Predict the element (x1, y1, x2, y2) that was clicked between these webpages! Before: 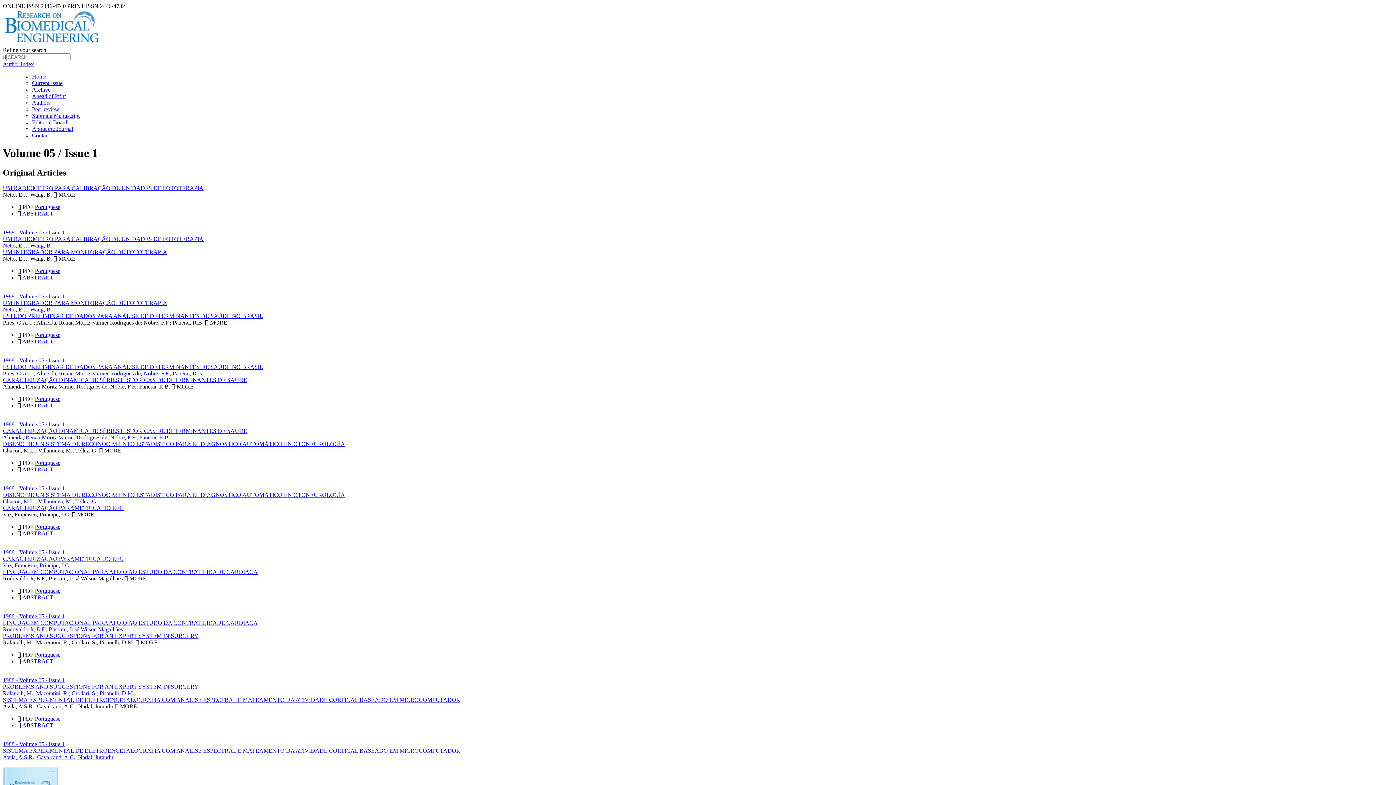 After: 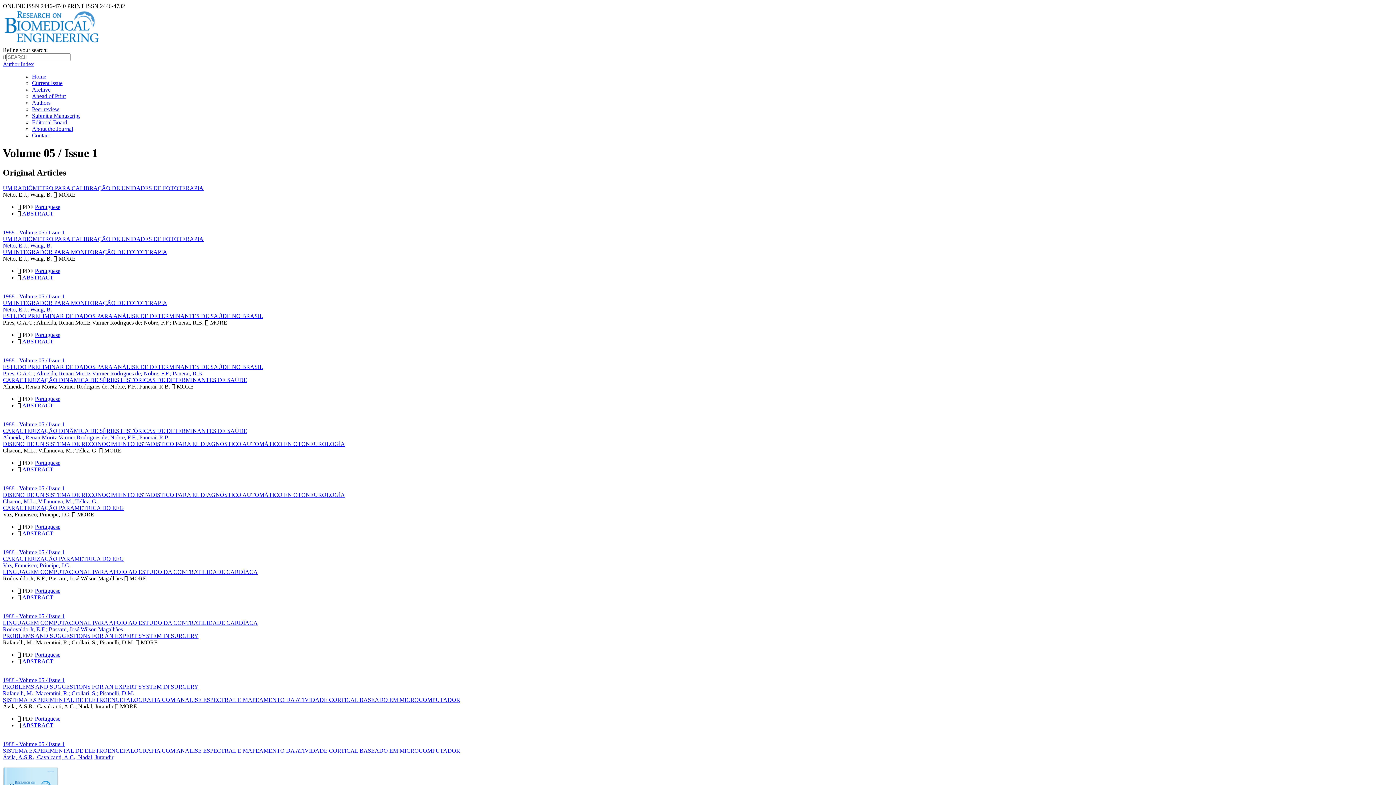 Action: bbox: (34, 331, 60, 338) label: Portuguese